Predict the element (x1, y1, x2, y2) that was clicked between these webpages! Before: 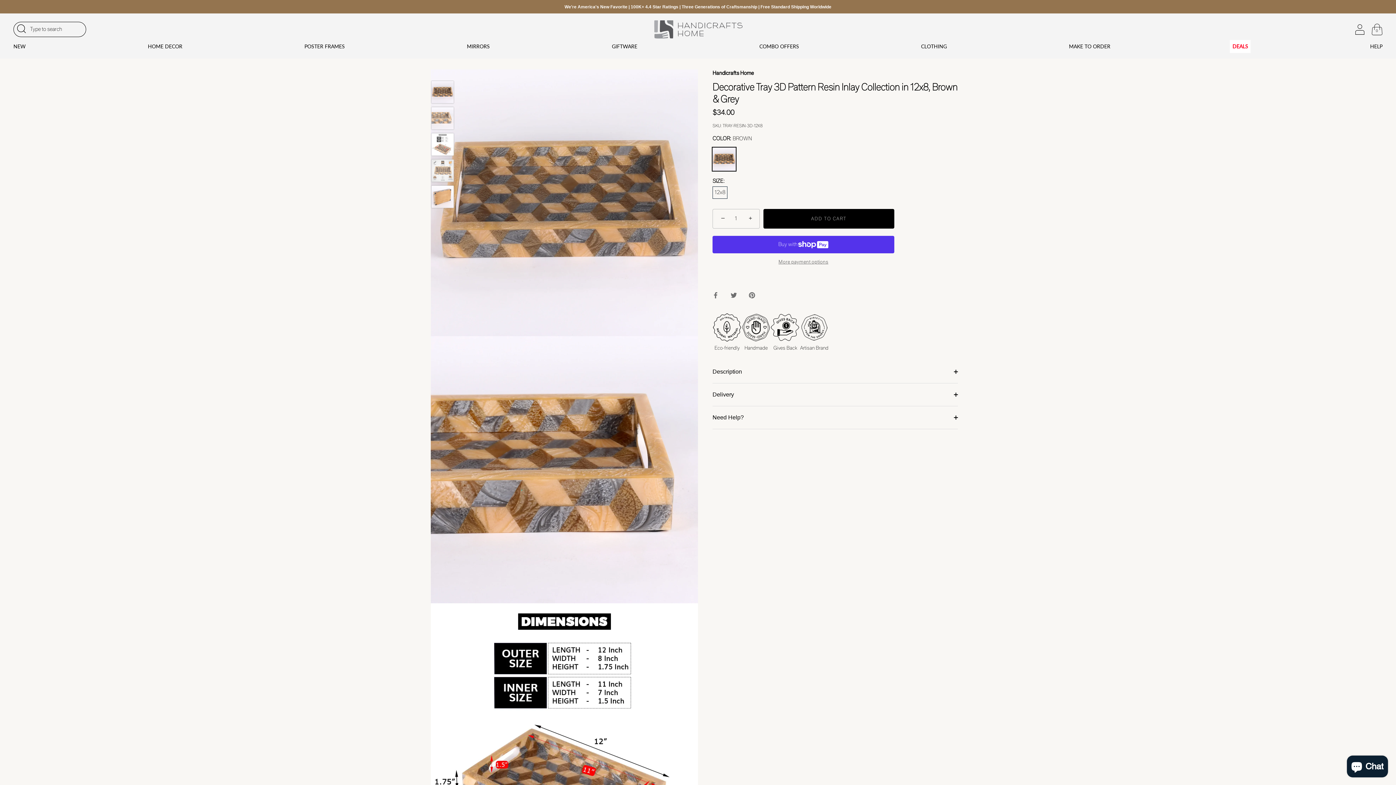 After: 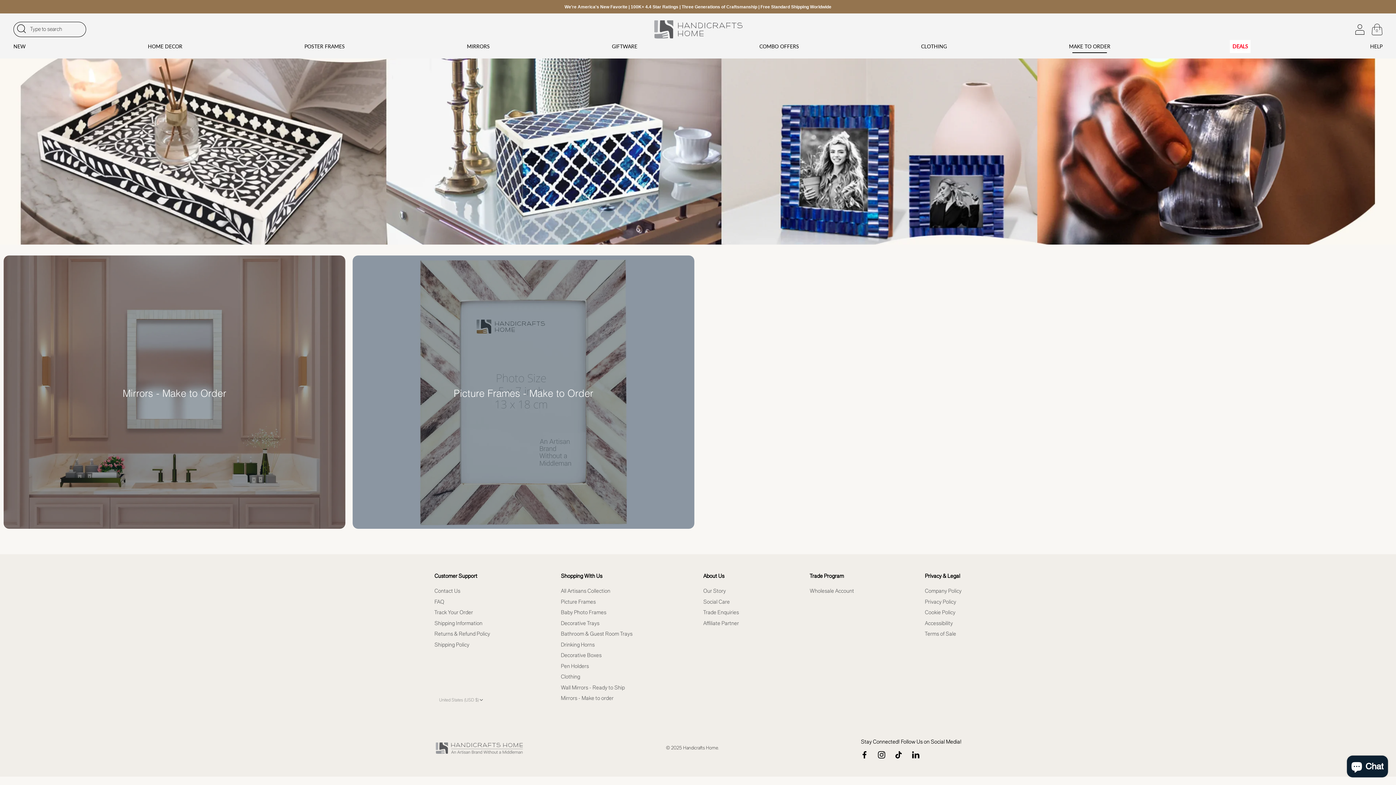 Action: label: MAKE TO ORDER bbox: (1066, 39, 1113, 52)